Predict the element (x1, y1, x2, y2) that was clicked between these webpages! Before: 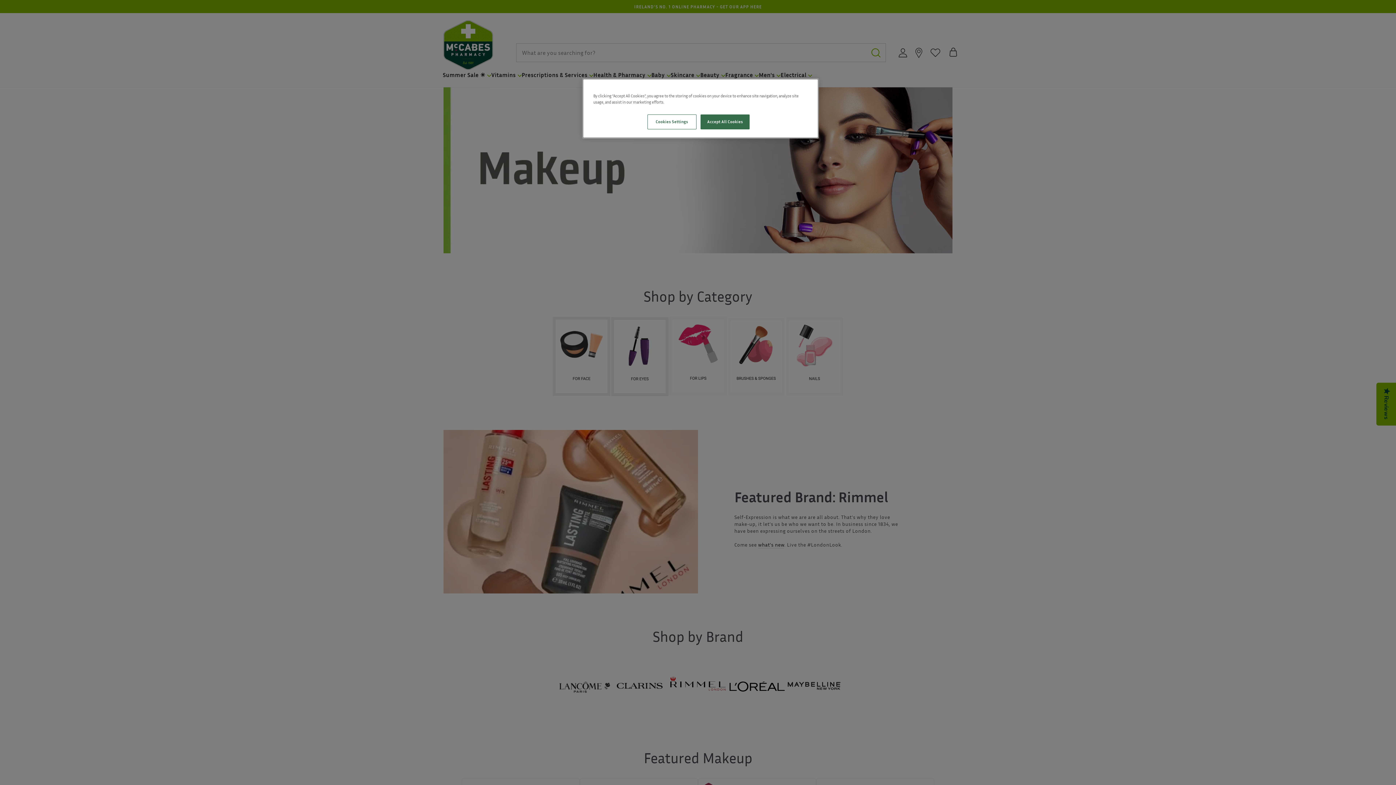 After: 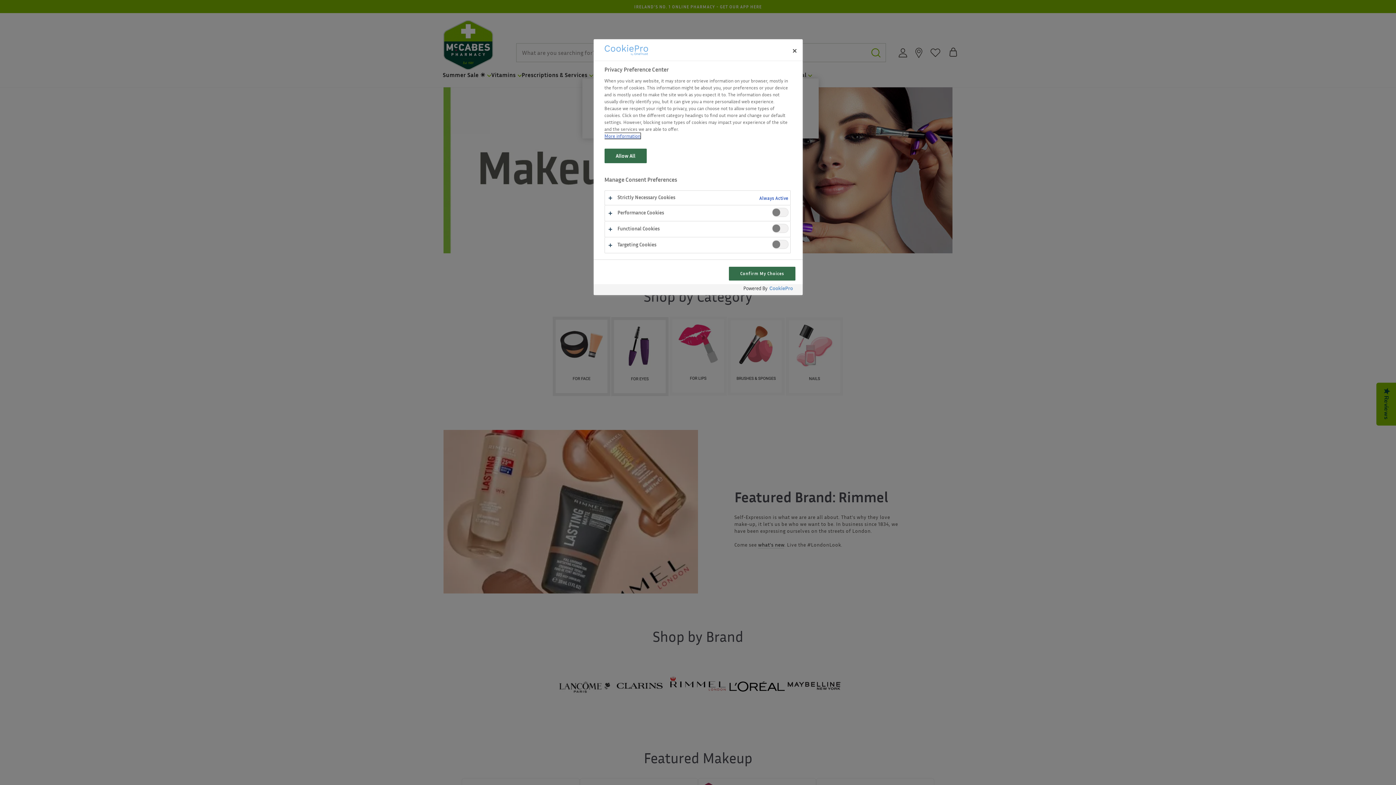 Action: bbox: (647, 114, 696, 129) label: Cookies Settings